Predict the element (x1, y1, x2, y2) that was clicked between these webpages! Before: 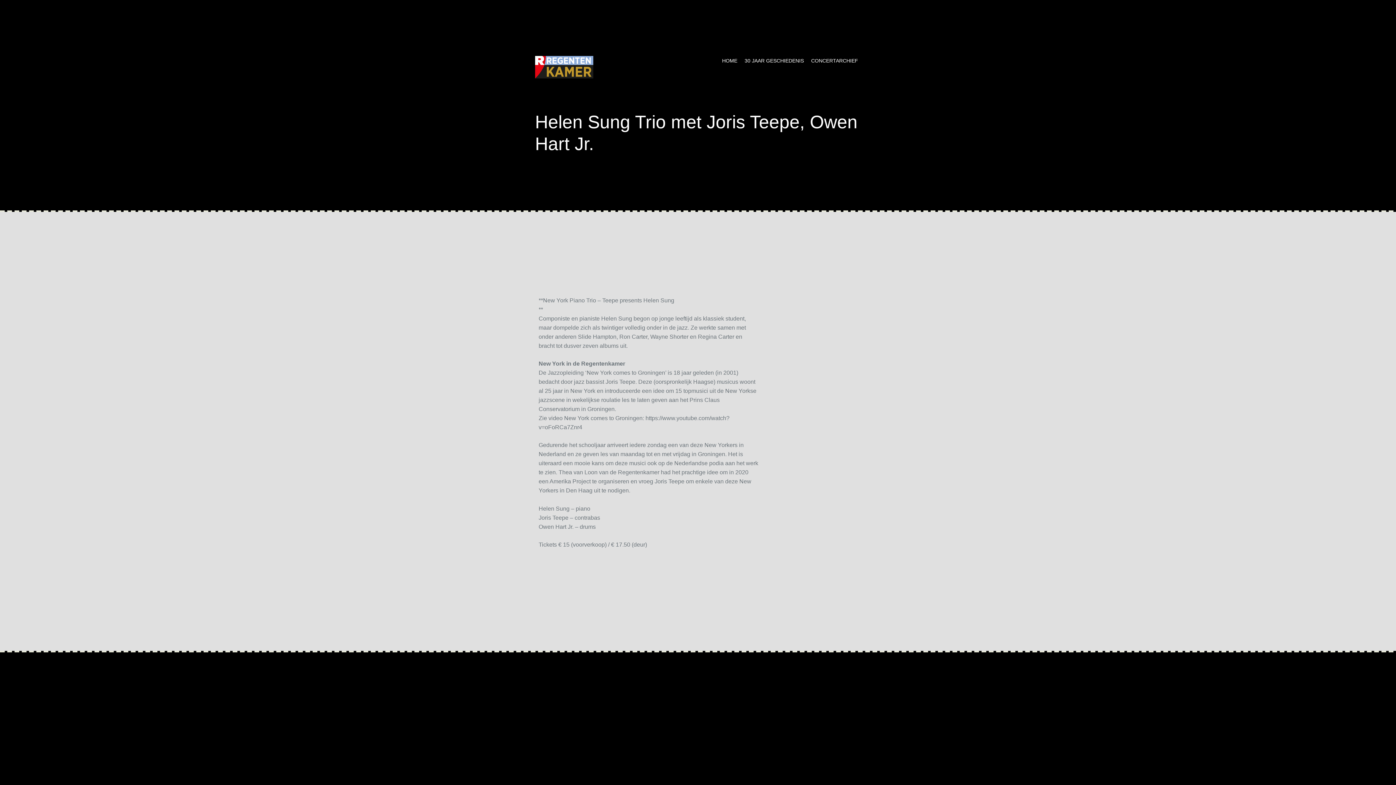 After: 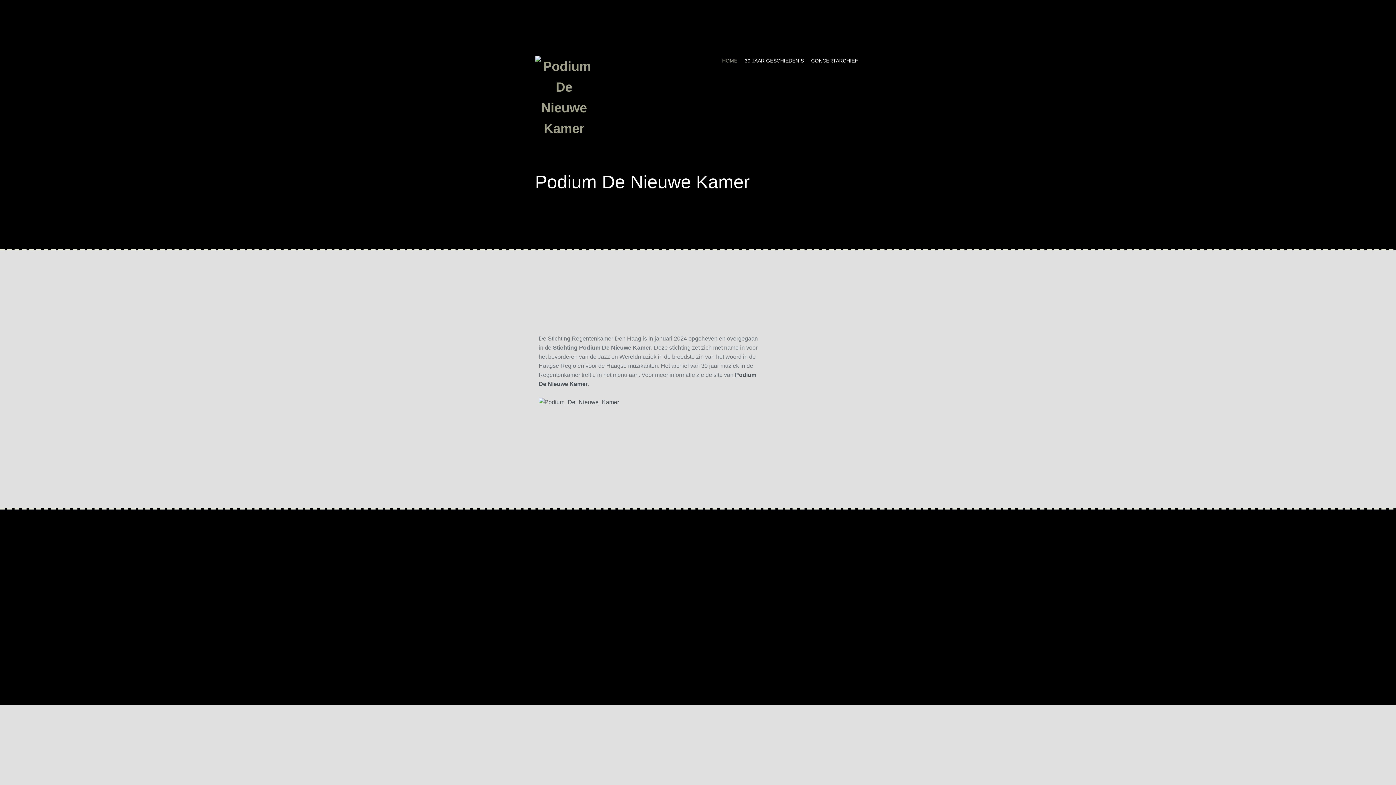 Action: bbox: (722, 56, 737, 64) label: HOME